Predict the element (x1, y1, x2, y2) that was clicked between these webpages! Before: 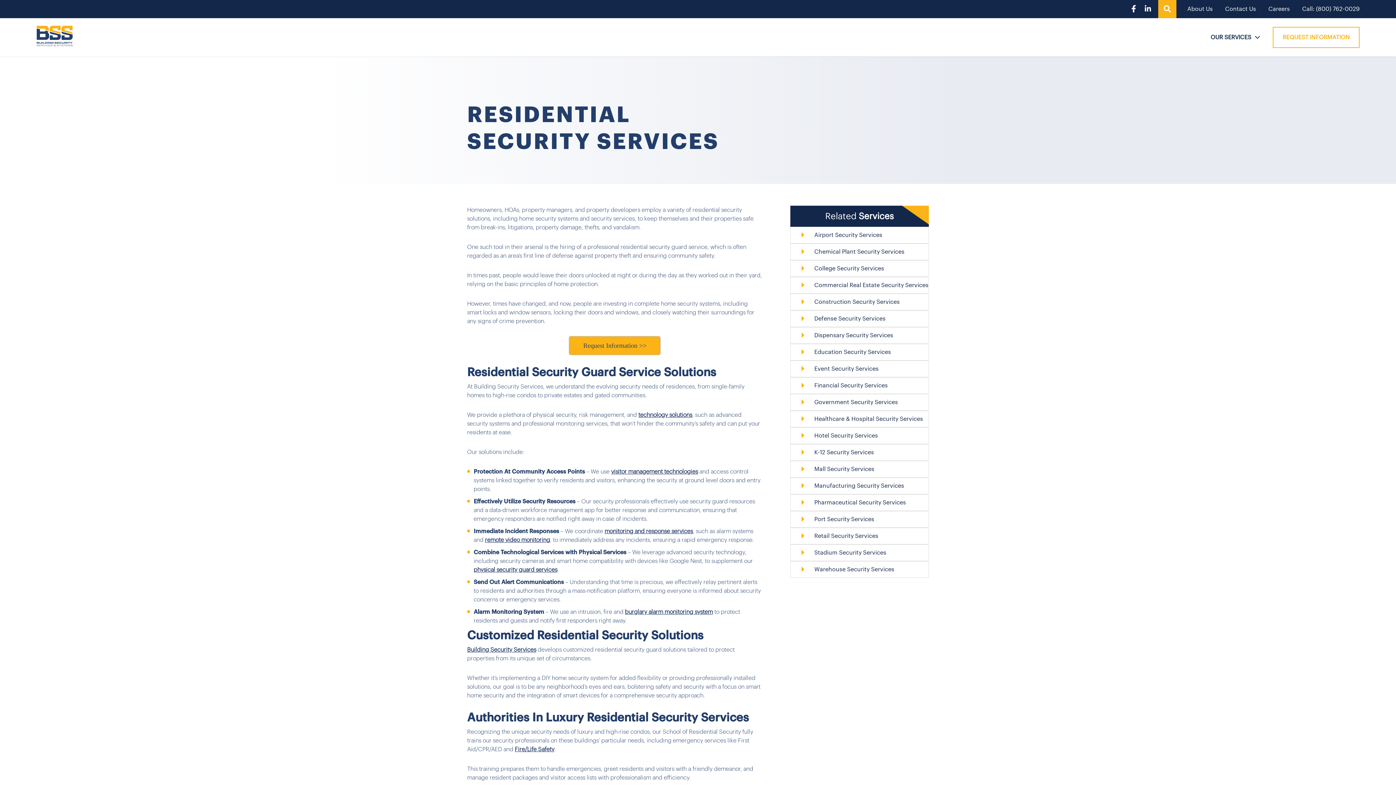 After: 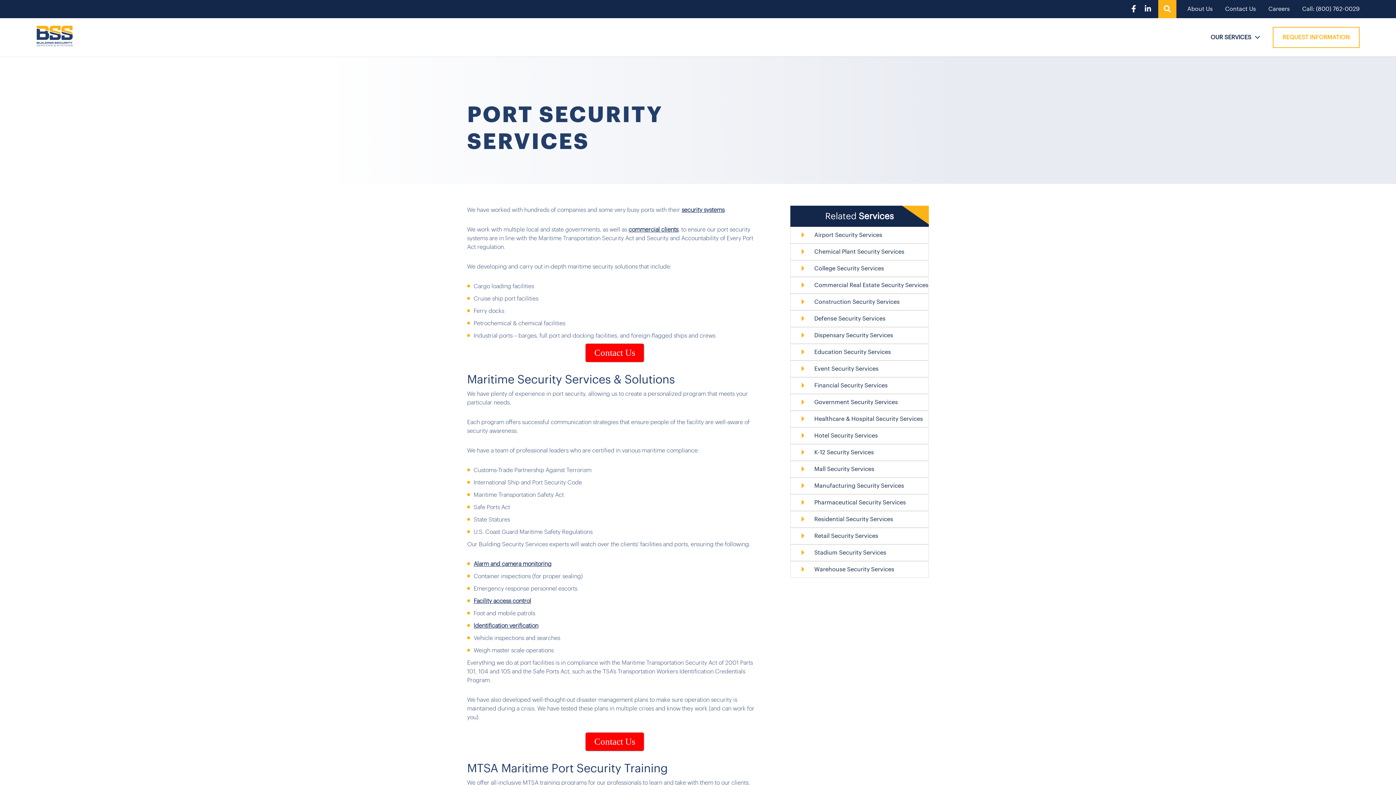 Action: bbox: (801, 515, 874, 524) label: Port Security Services